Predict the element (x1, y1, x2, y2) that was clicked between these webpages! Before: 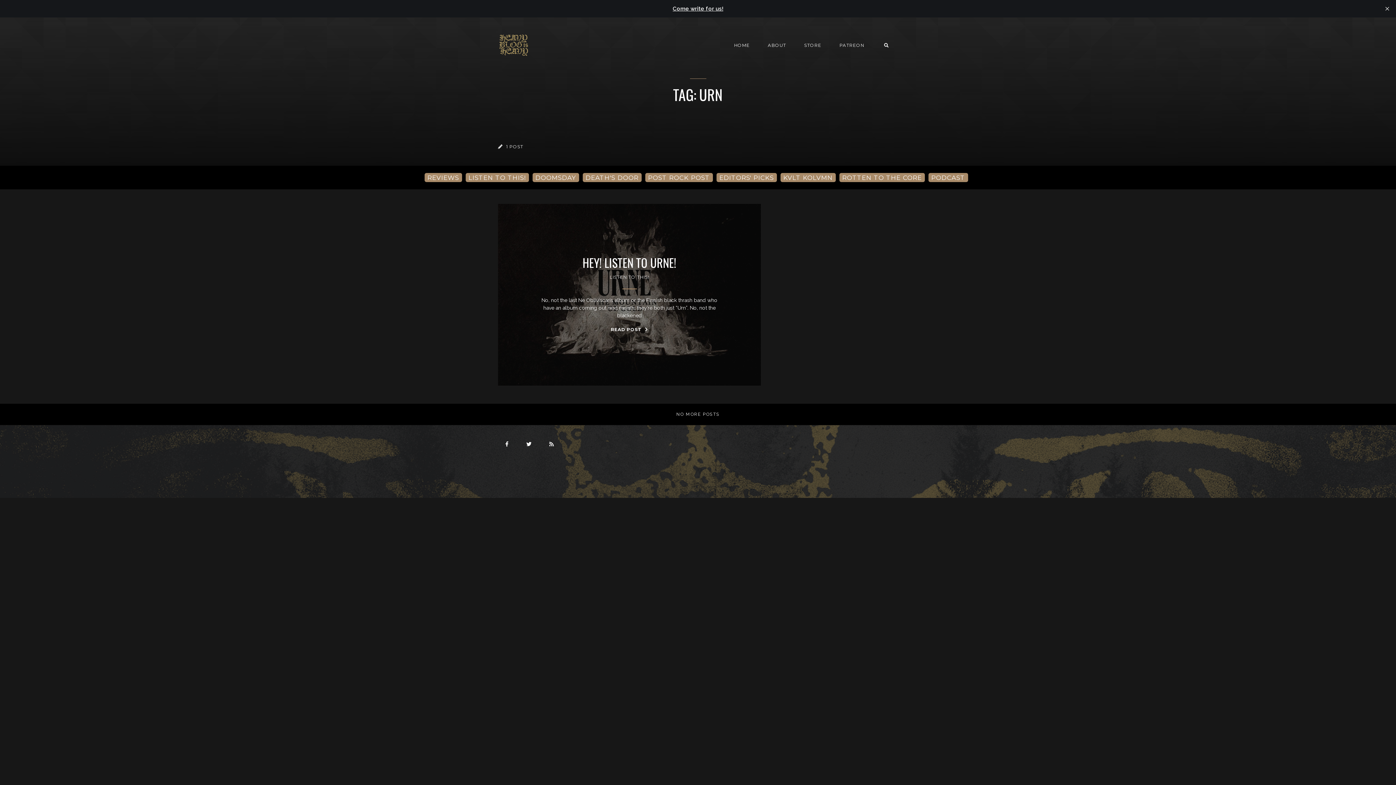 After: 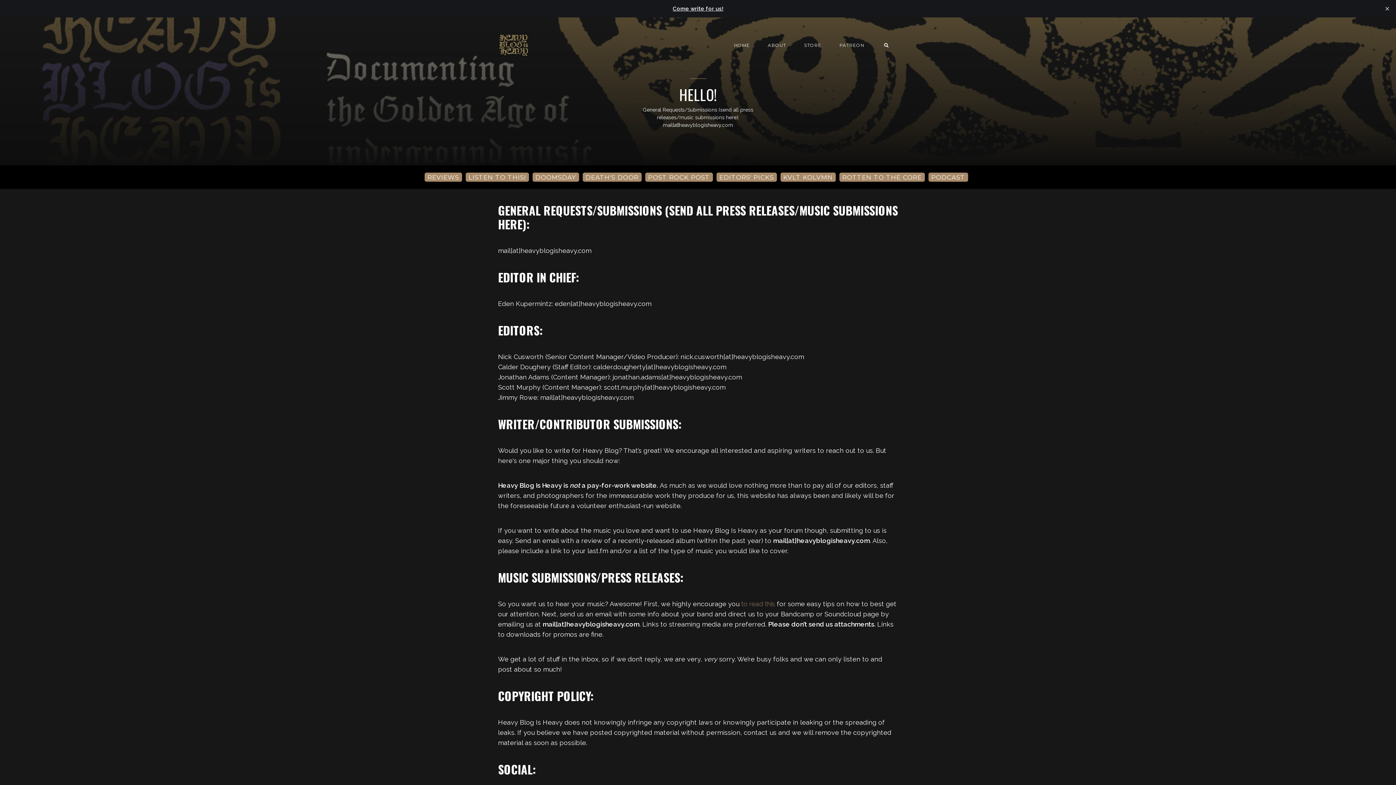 Action: label: ABOUT bbox: (758, 36, 795, 54)